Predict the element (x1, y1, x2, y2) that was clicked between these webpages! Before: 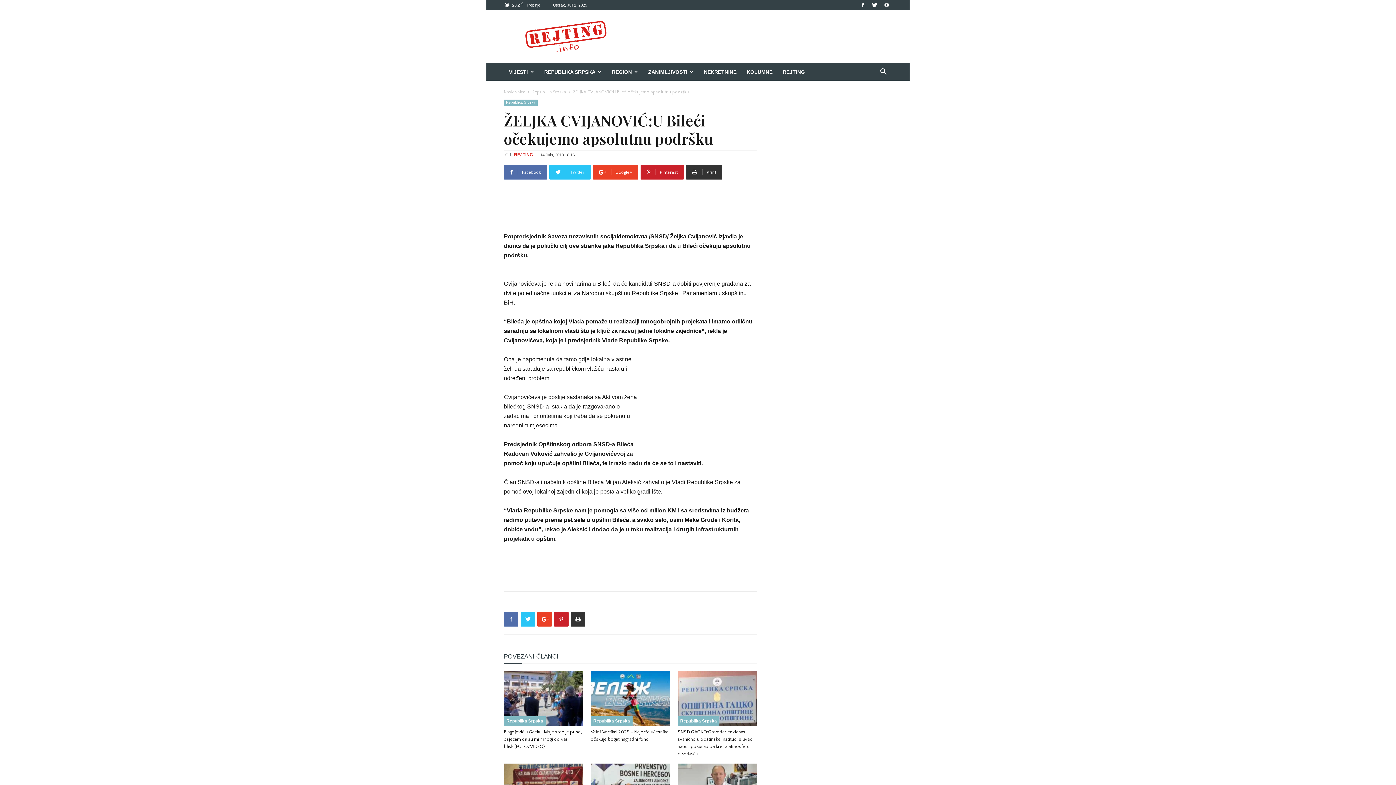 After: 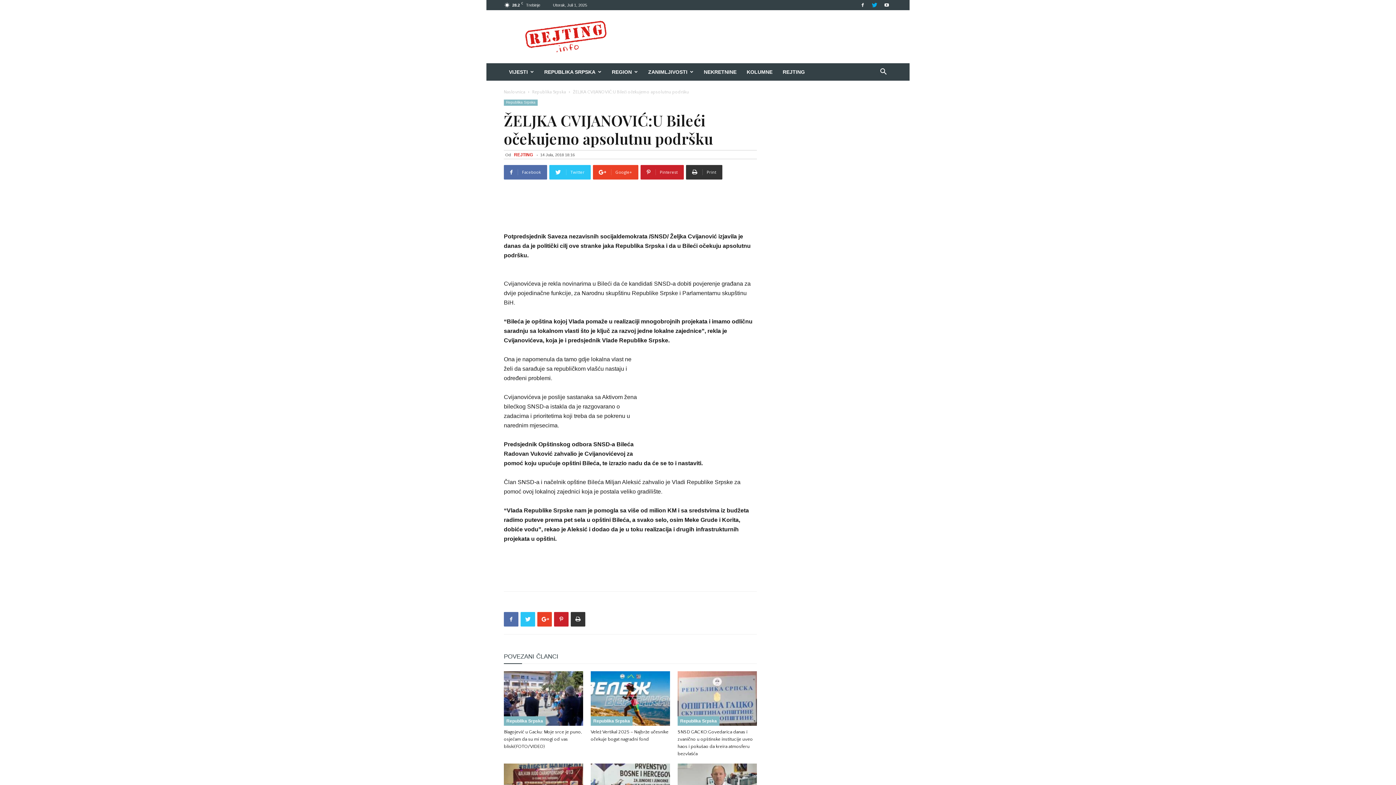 Action: bbox: (869, 0, 880, 10)